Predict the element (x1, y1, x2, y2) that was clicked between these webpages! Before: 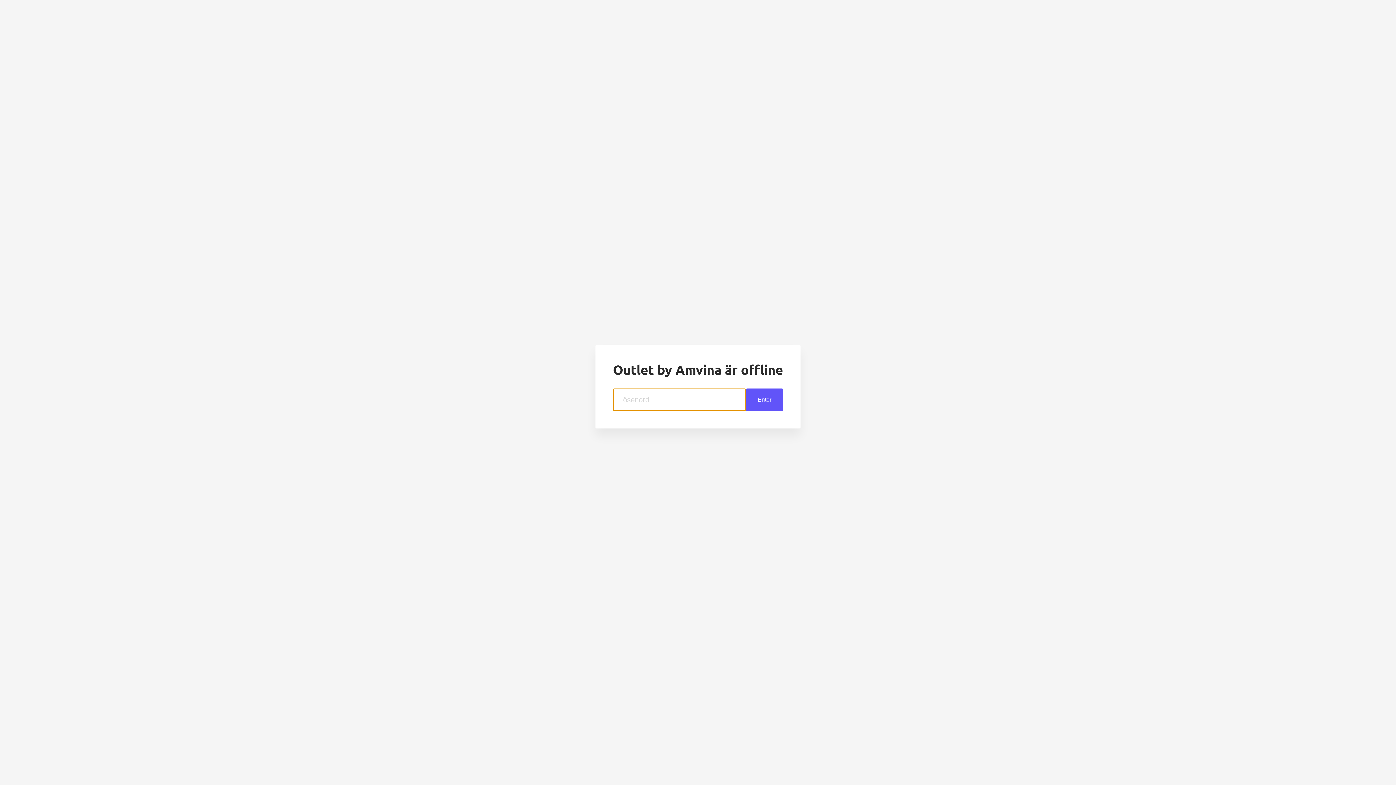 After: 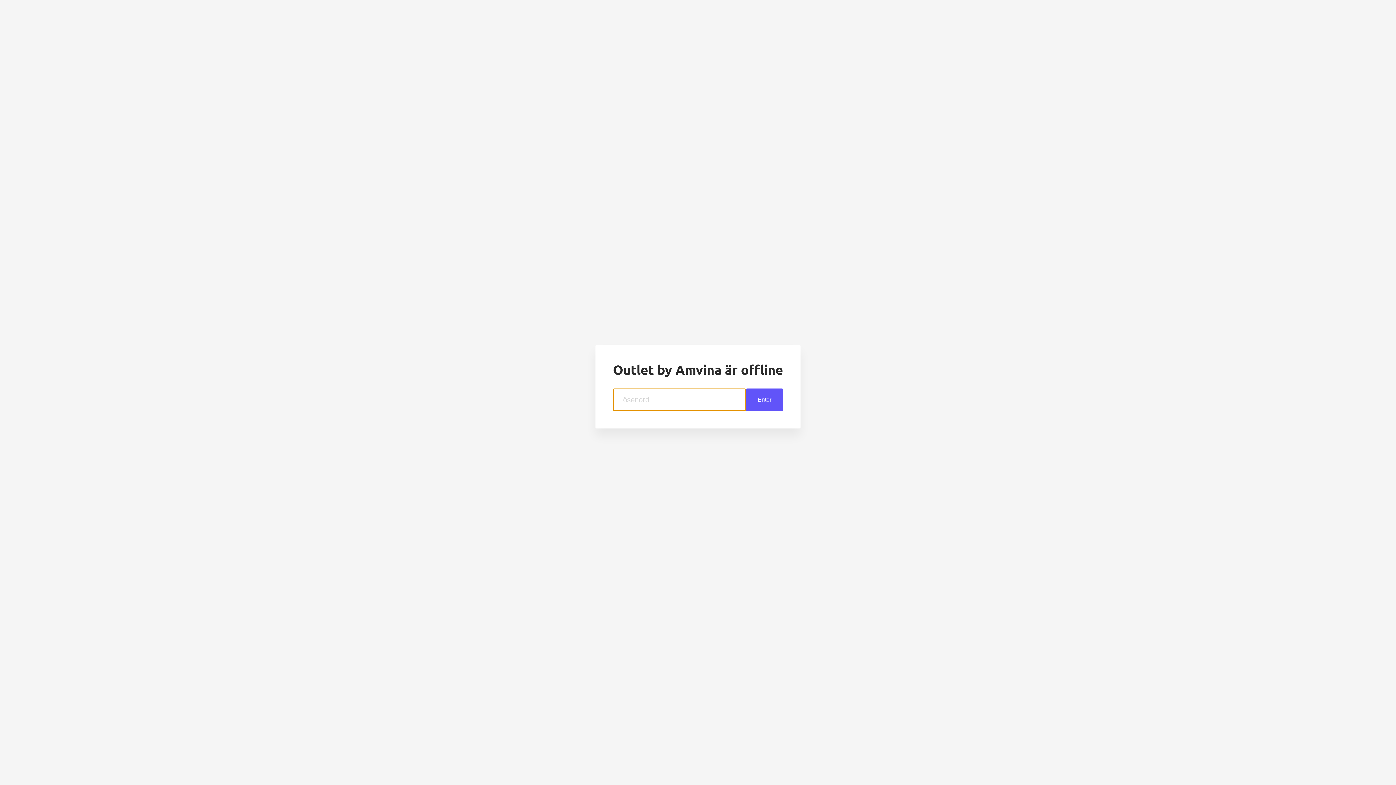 Action: label: Enter bbox: (746, 388, 783, 411)